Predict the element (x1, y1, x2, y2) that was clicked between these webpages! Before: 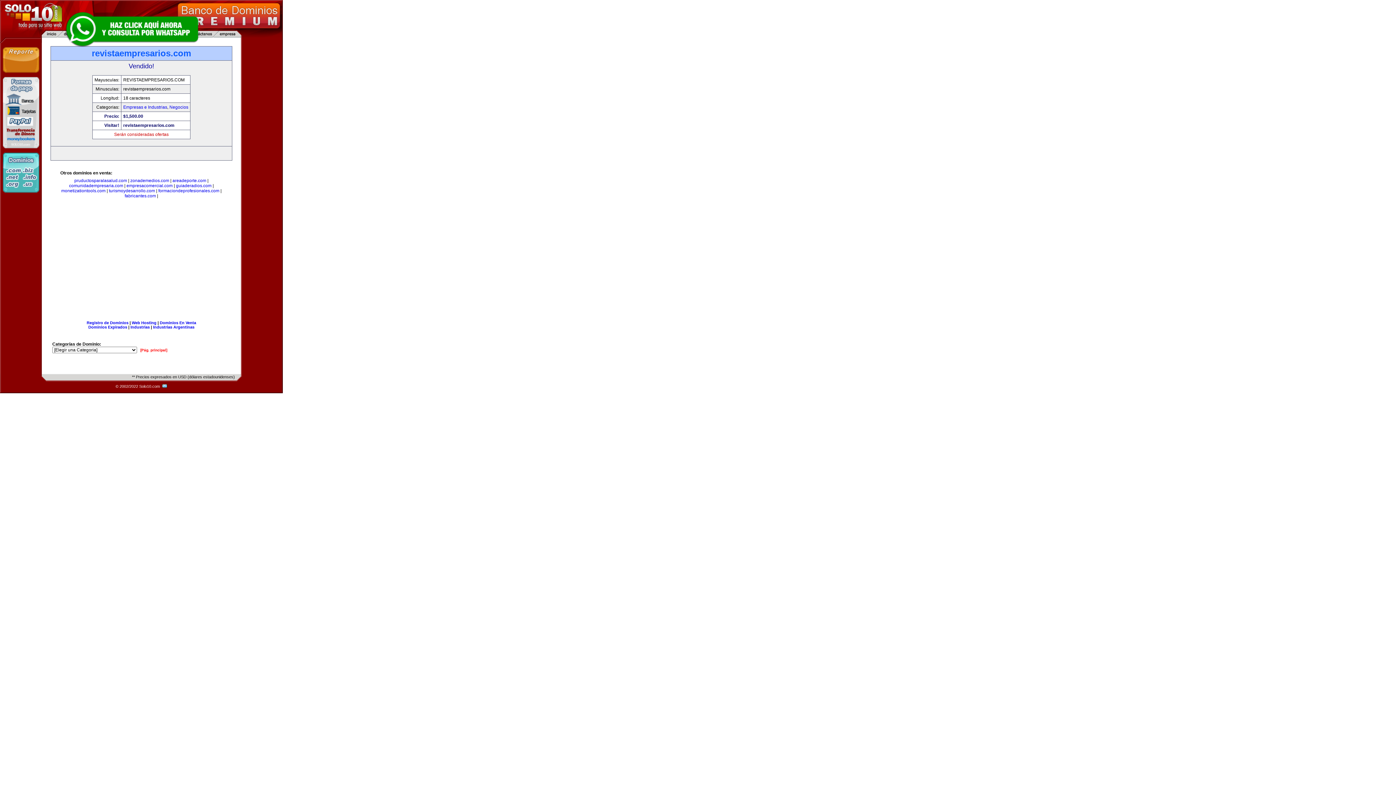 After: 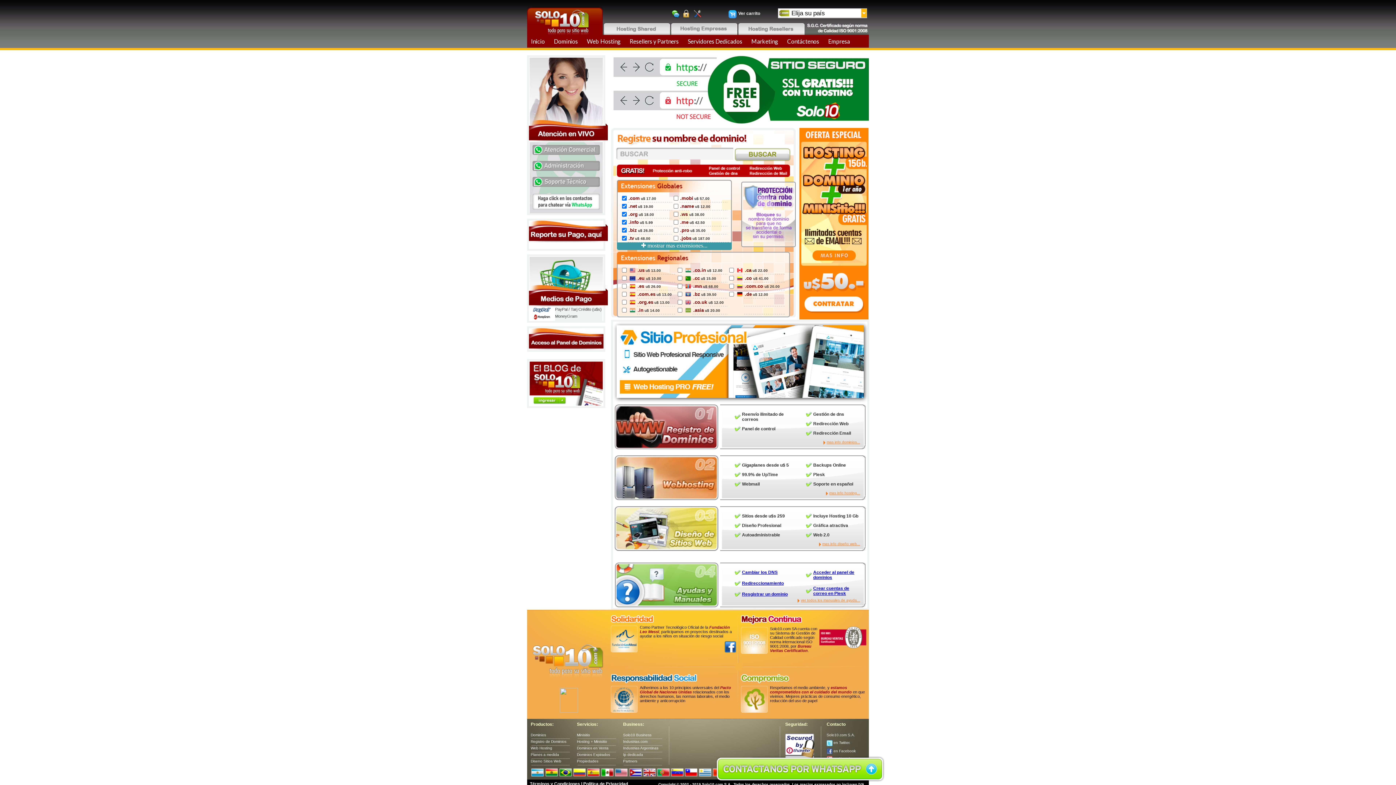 Action: bbox: (2, 188, 39, 193)